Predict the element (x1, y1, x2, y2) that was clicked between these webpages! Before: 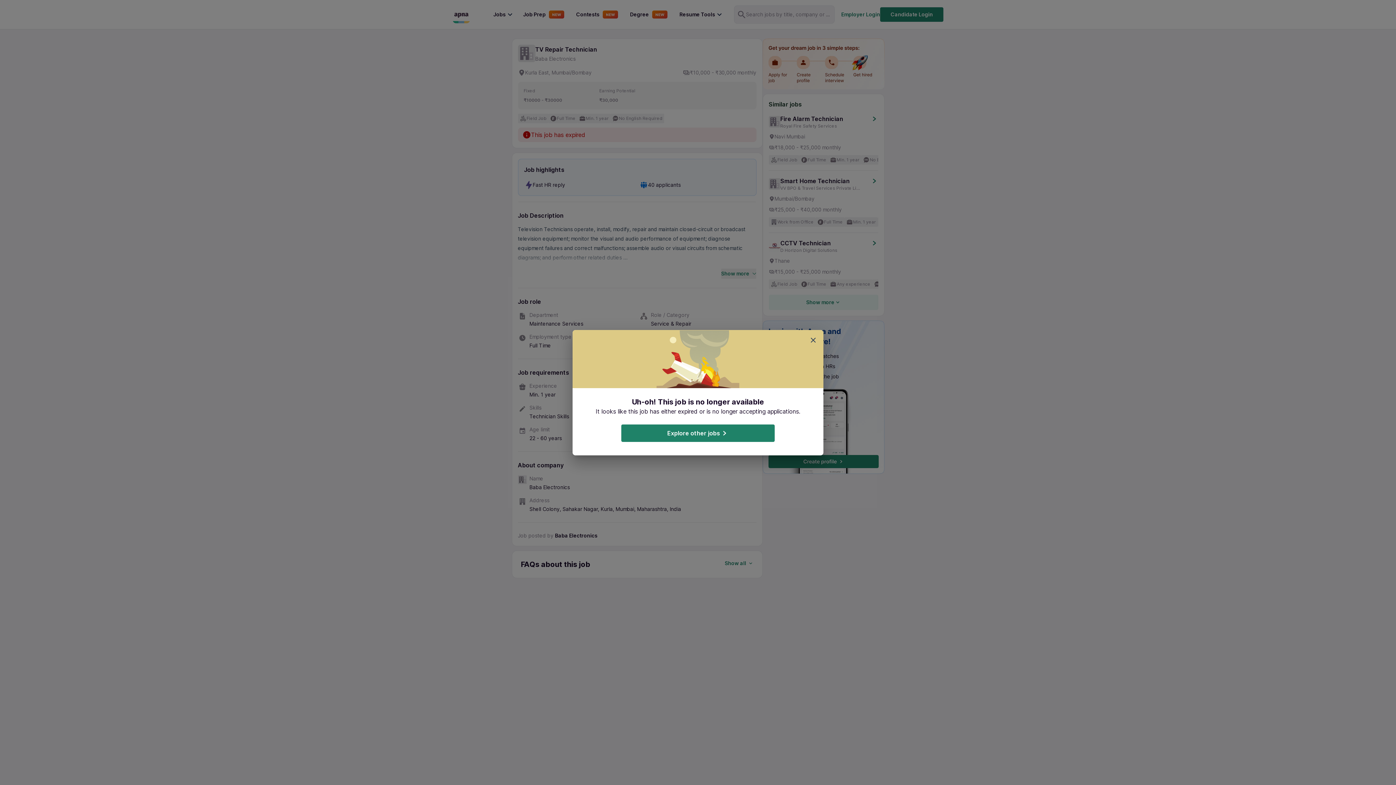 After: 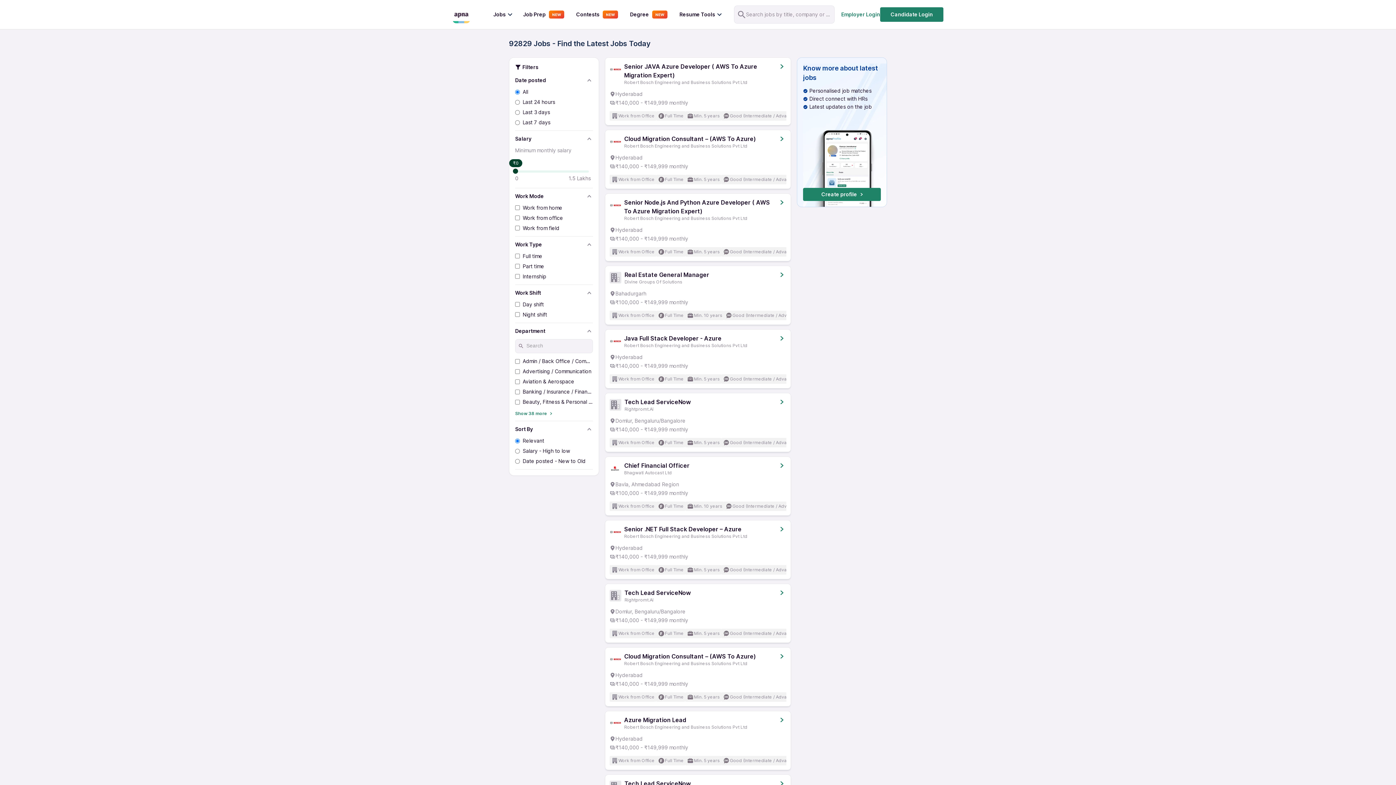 Action: label: Explore other jobs bbox: (621, 424, 774, 442)